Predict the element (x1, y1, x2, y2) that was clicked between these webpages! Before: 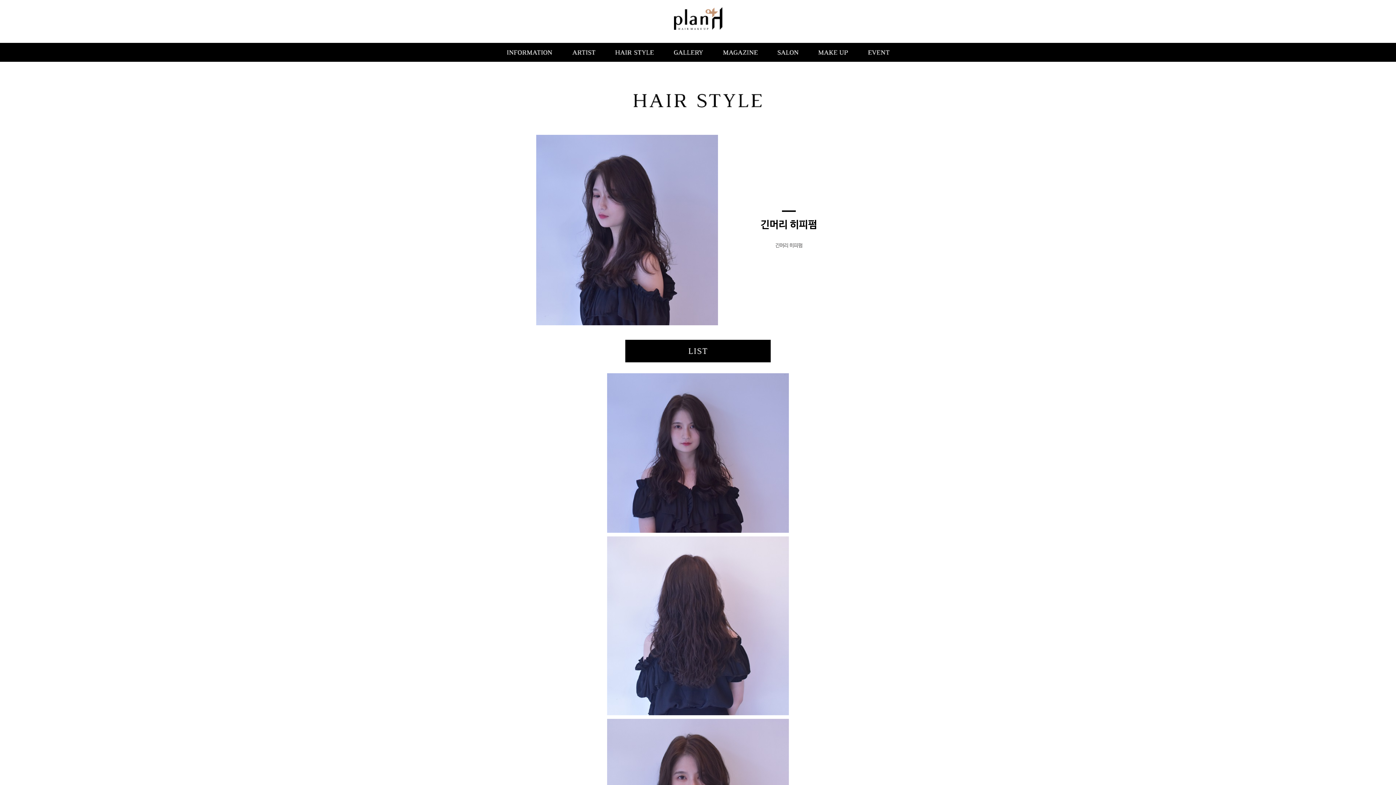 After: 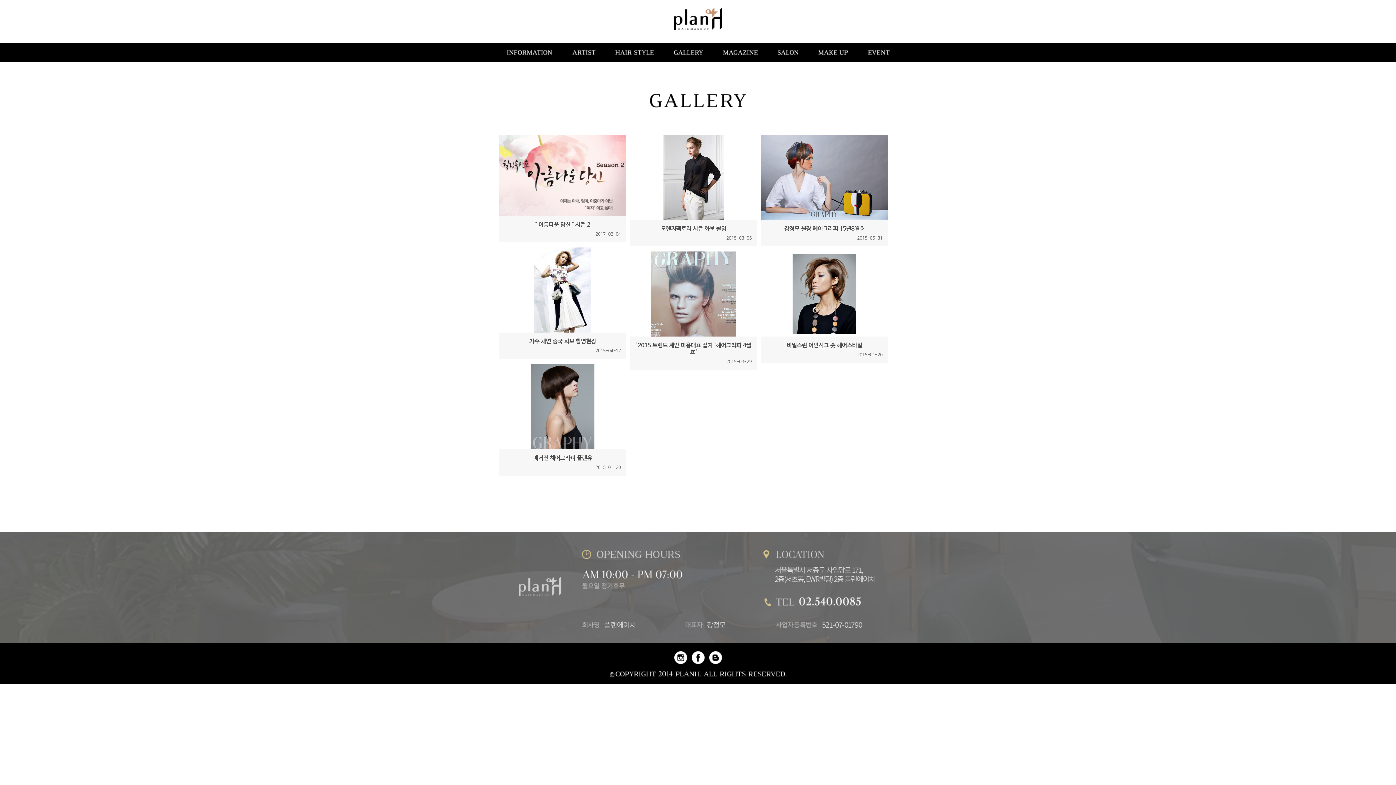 Action: bbox: (674, 51, 704, 56) label:  